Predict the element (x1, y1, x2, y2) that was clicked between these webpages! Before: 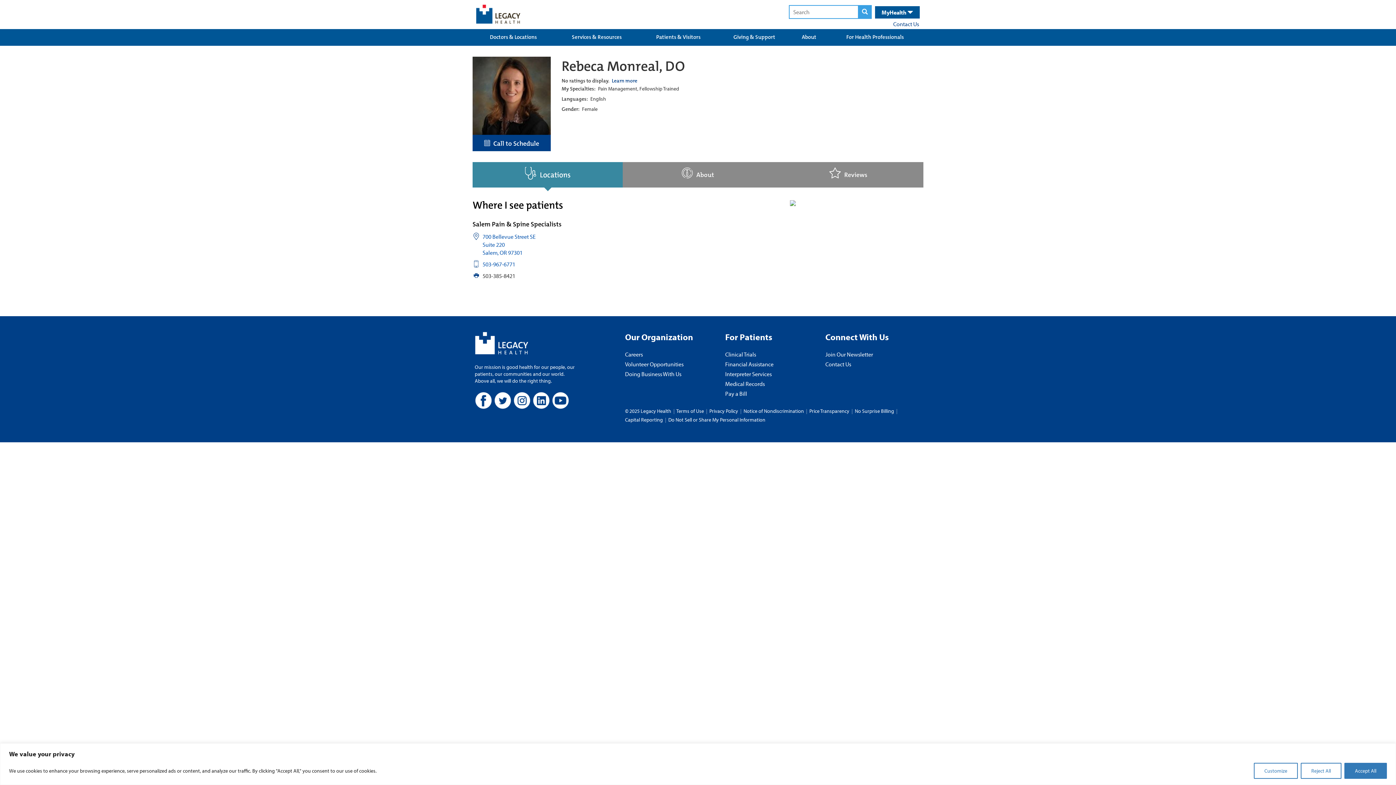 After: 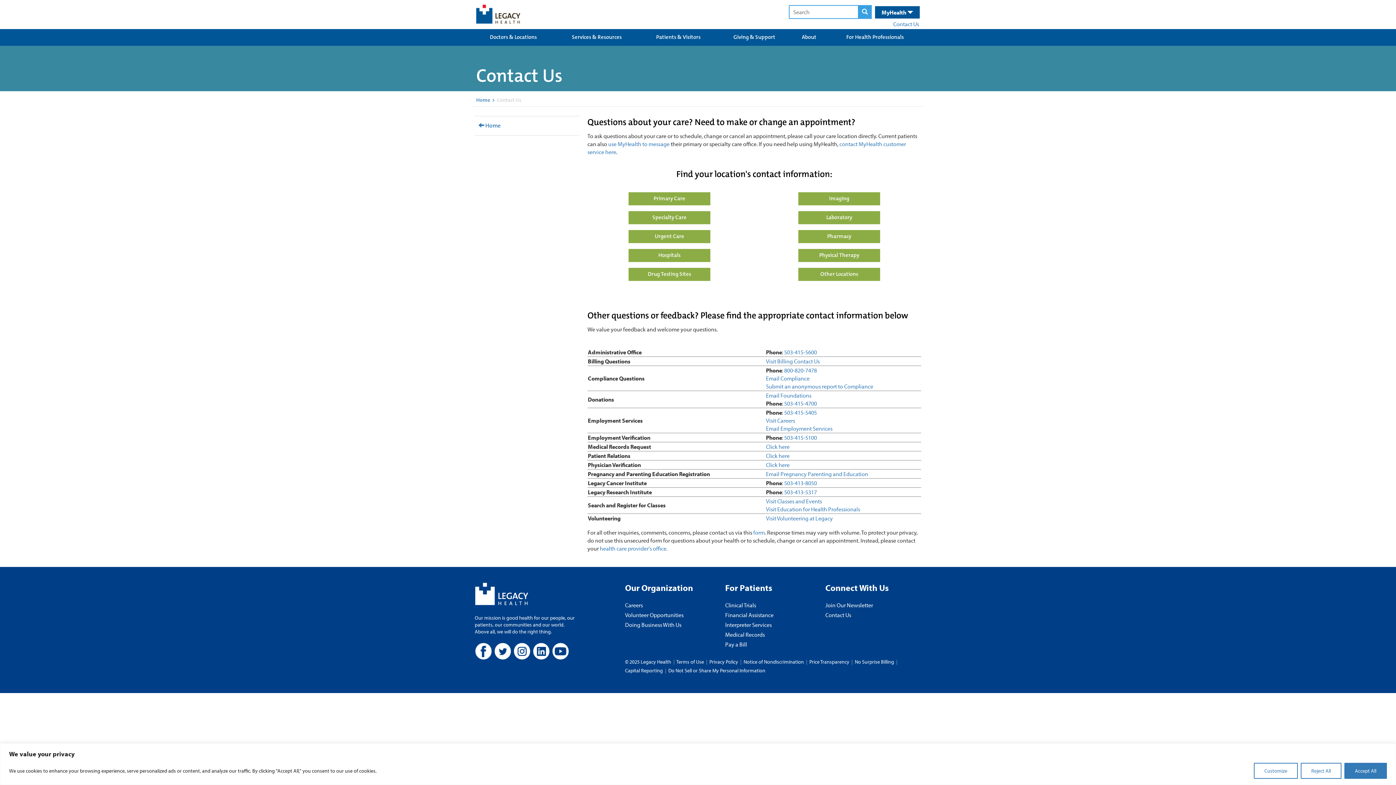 Action: label: Contact Us bbox: (825, 360, 921, 368)